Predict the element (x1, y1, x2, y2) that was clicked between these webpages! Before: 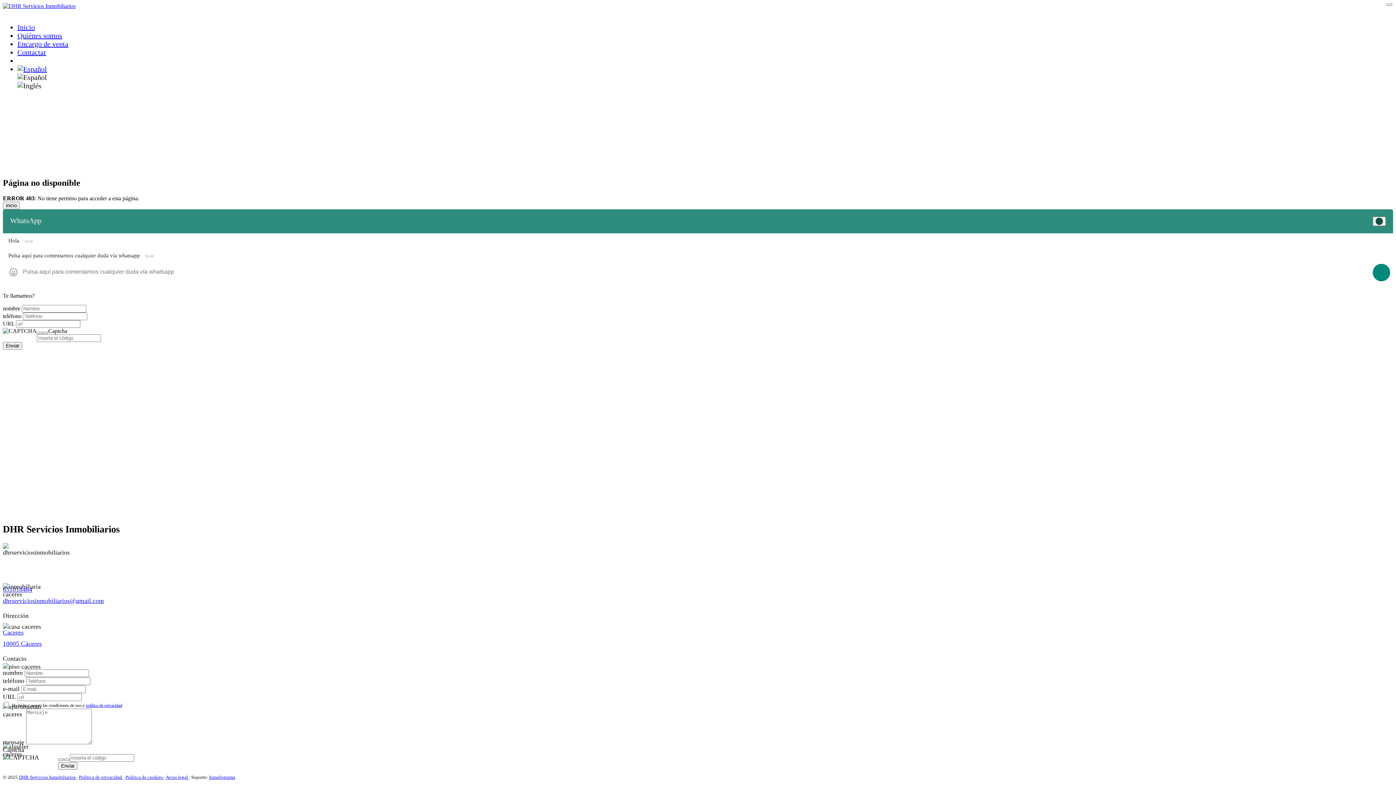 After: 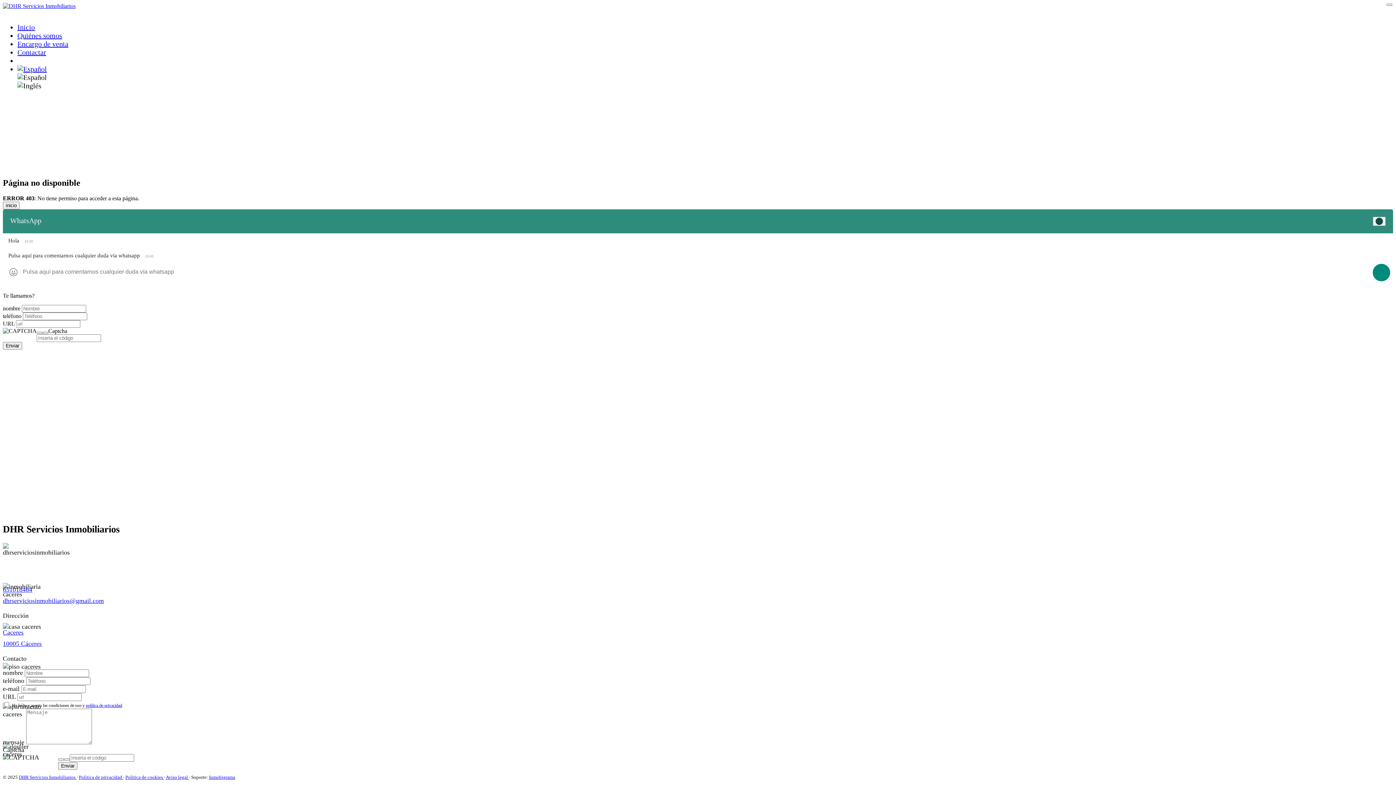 Action: bbox: (2, 14, 7, 14) label: Toggle navigation